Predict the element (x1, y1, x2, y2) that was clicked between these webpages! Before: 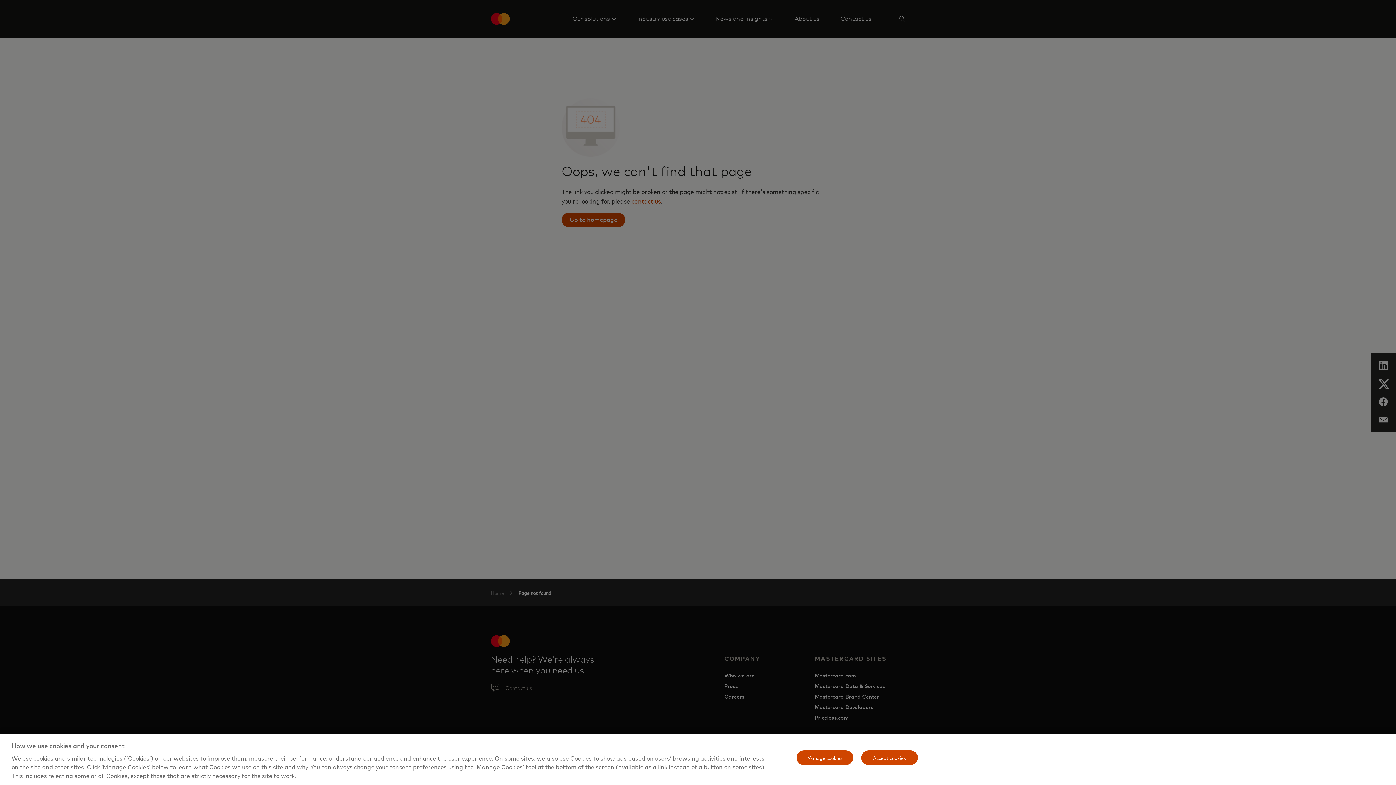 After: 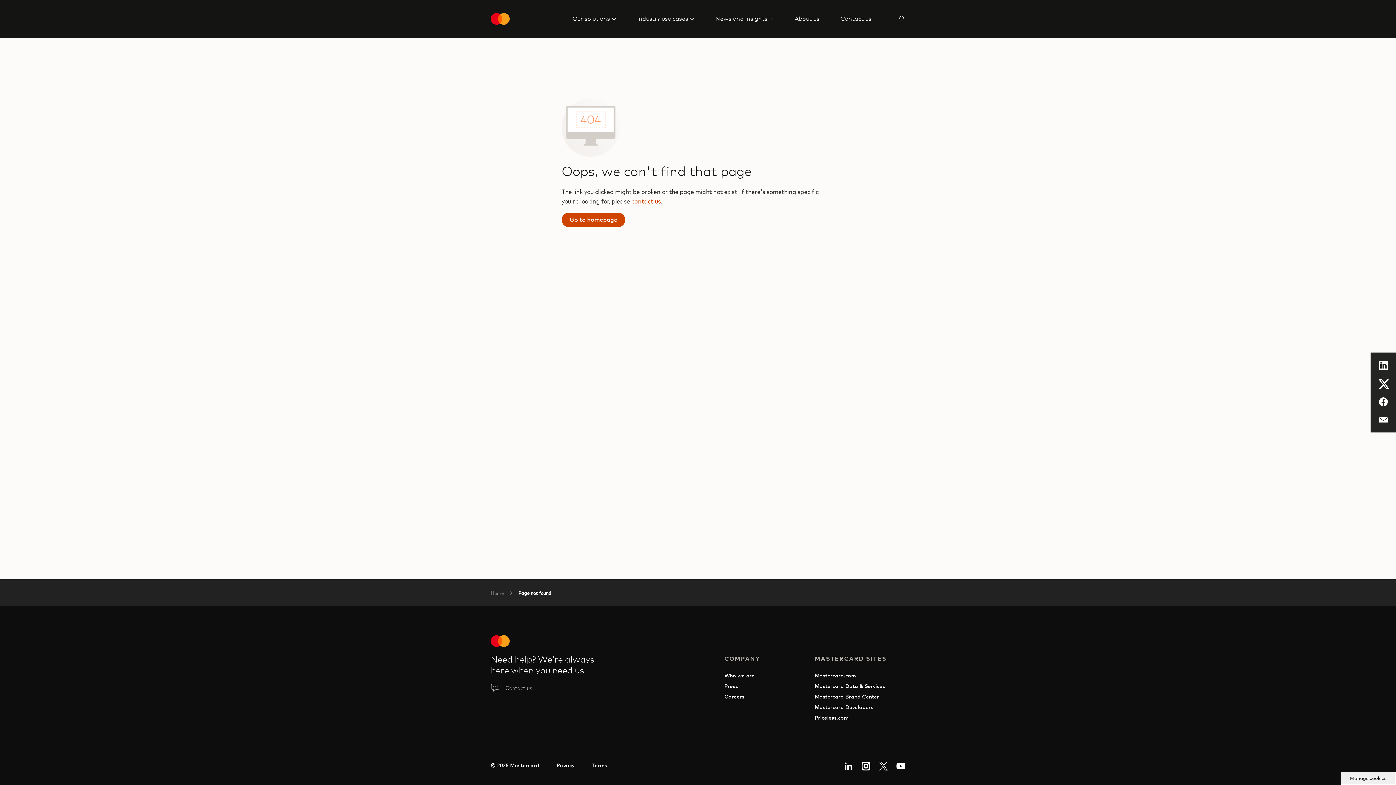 Action: bbox: (860, 750, 918, 766) label: Accept cookies